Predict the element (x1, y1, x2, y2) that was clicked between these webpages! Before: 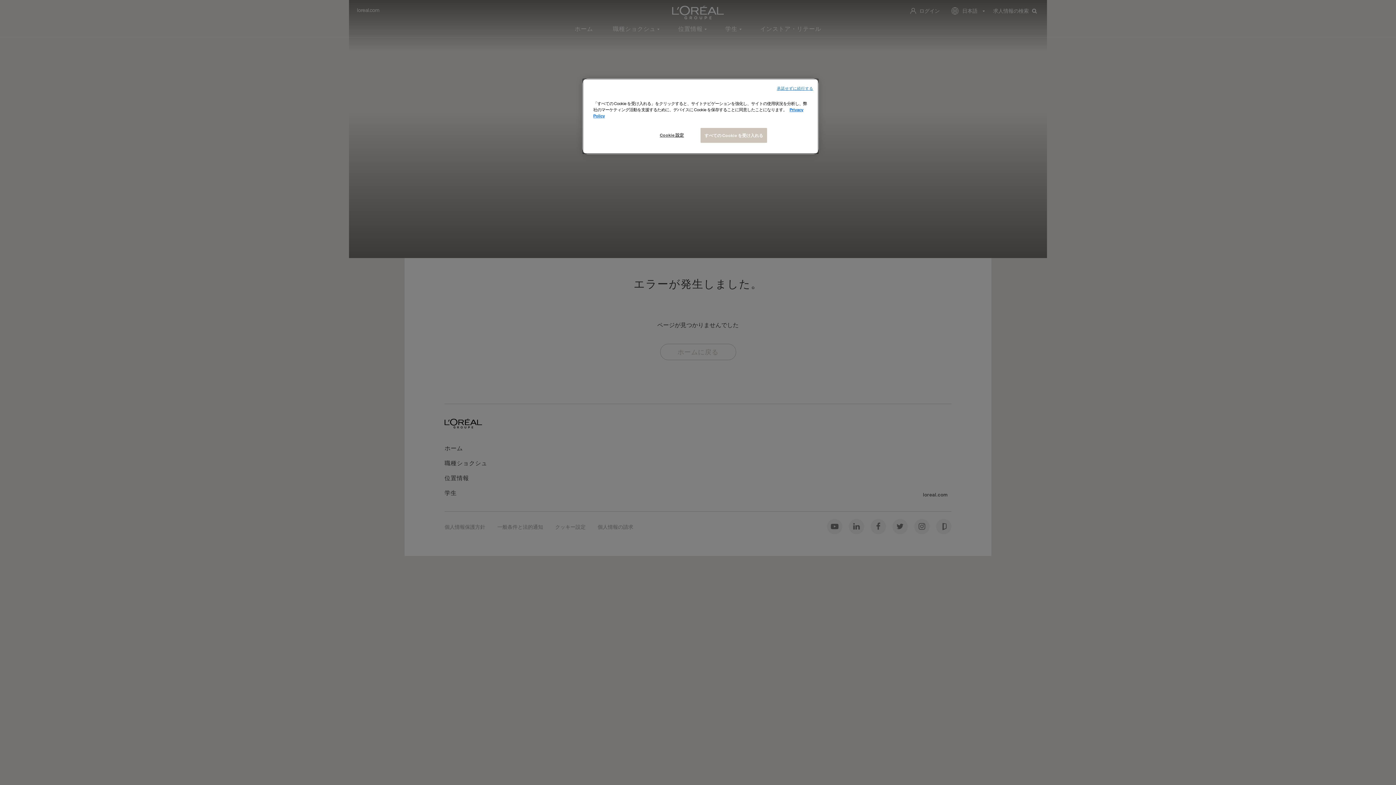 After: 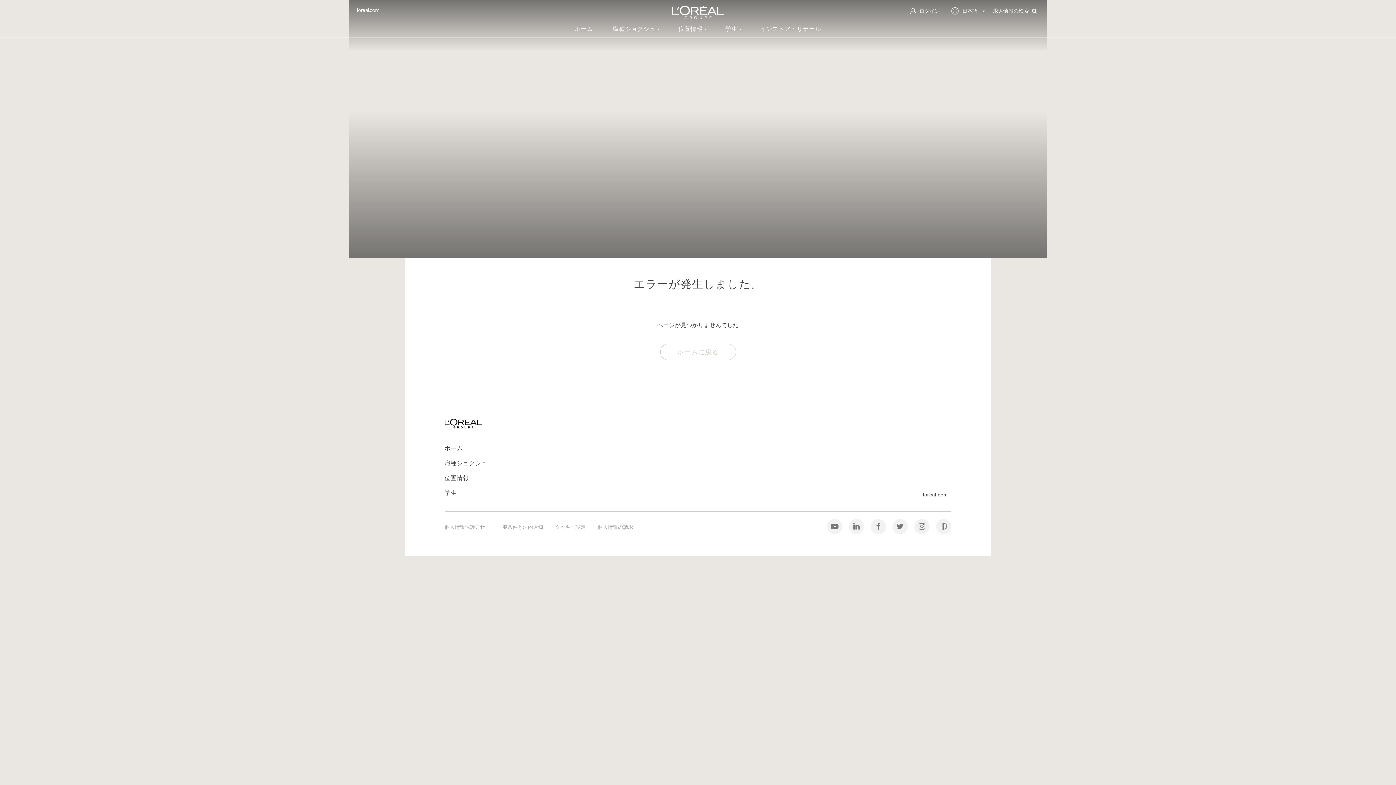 Action: label: すべての Cookie を受け入れる bbox: (700, 128, 767, 142)